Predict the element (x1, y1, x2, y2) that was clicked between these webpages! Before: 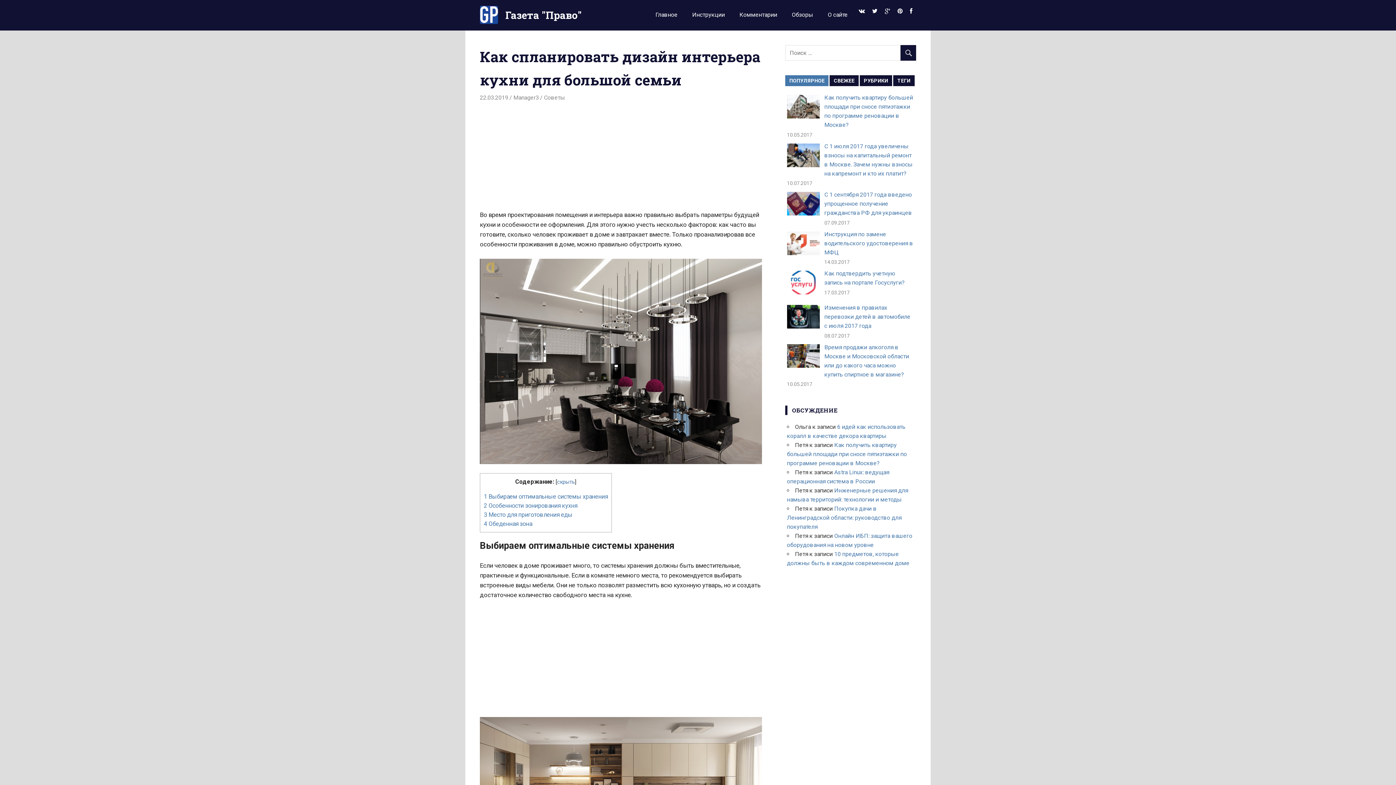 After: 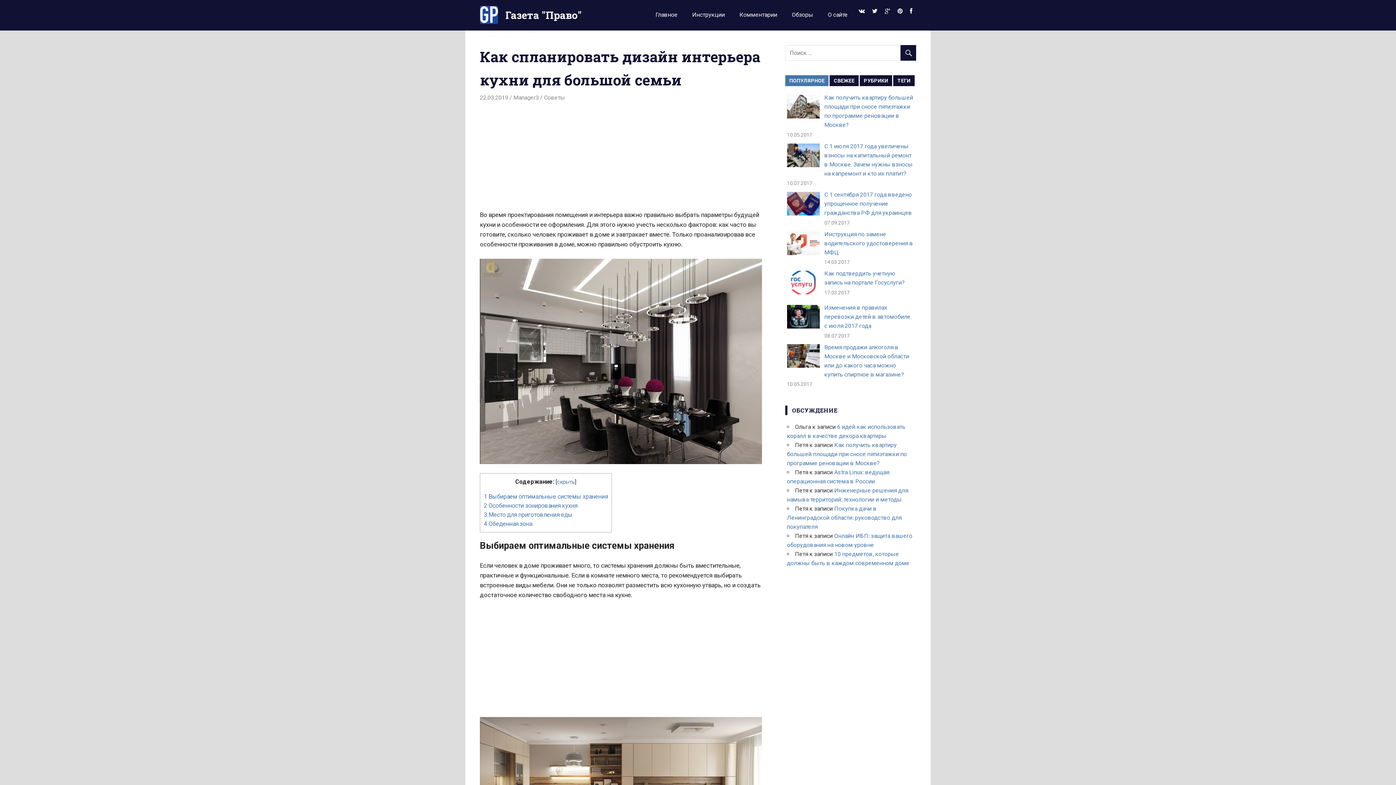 Action: label: 22.03.2019 bbox: (480, 94, 508, 101)